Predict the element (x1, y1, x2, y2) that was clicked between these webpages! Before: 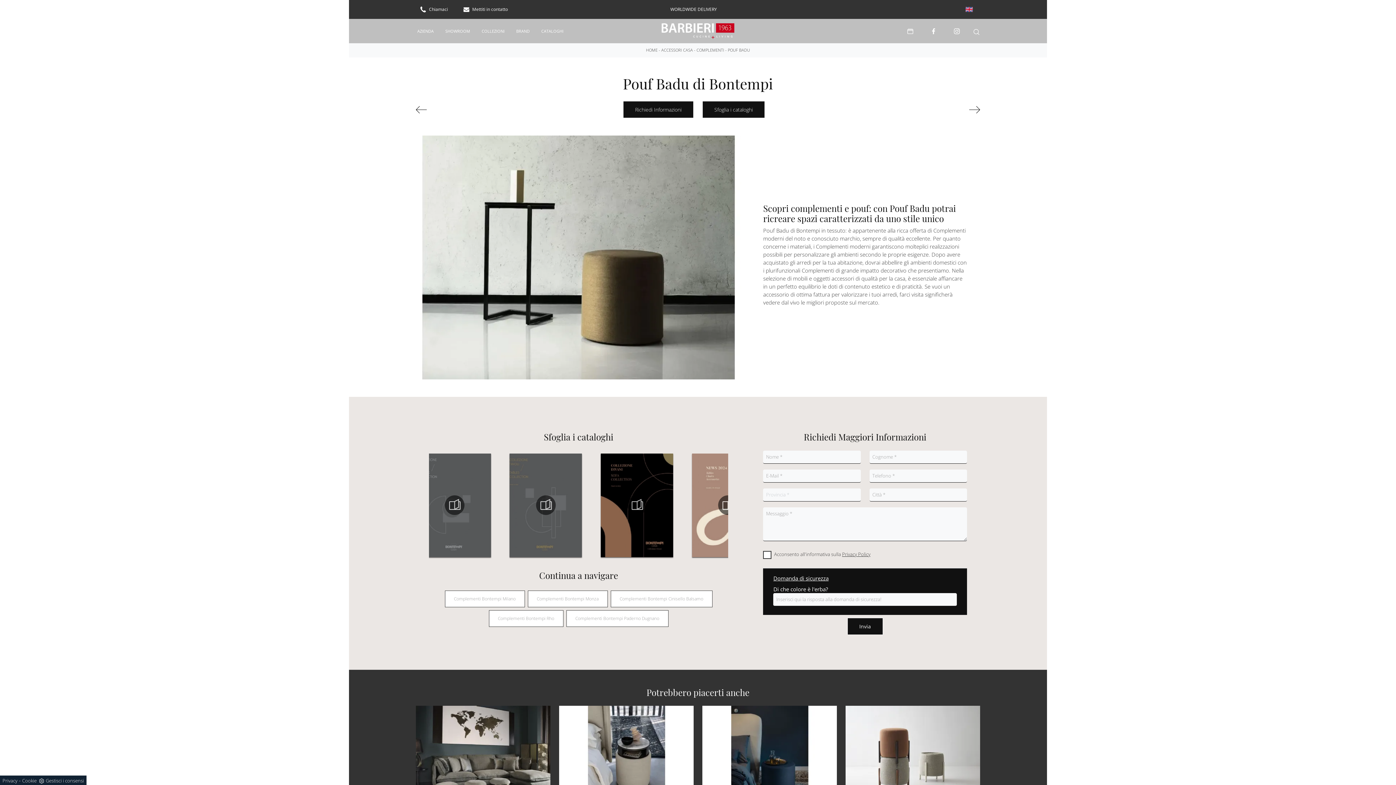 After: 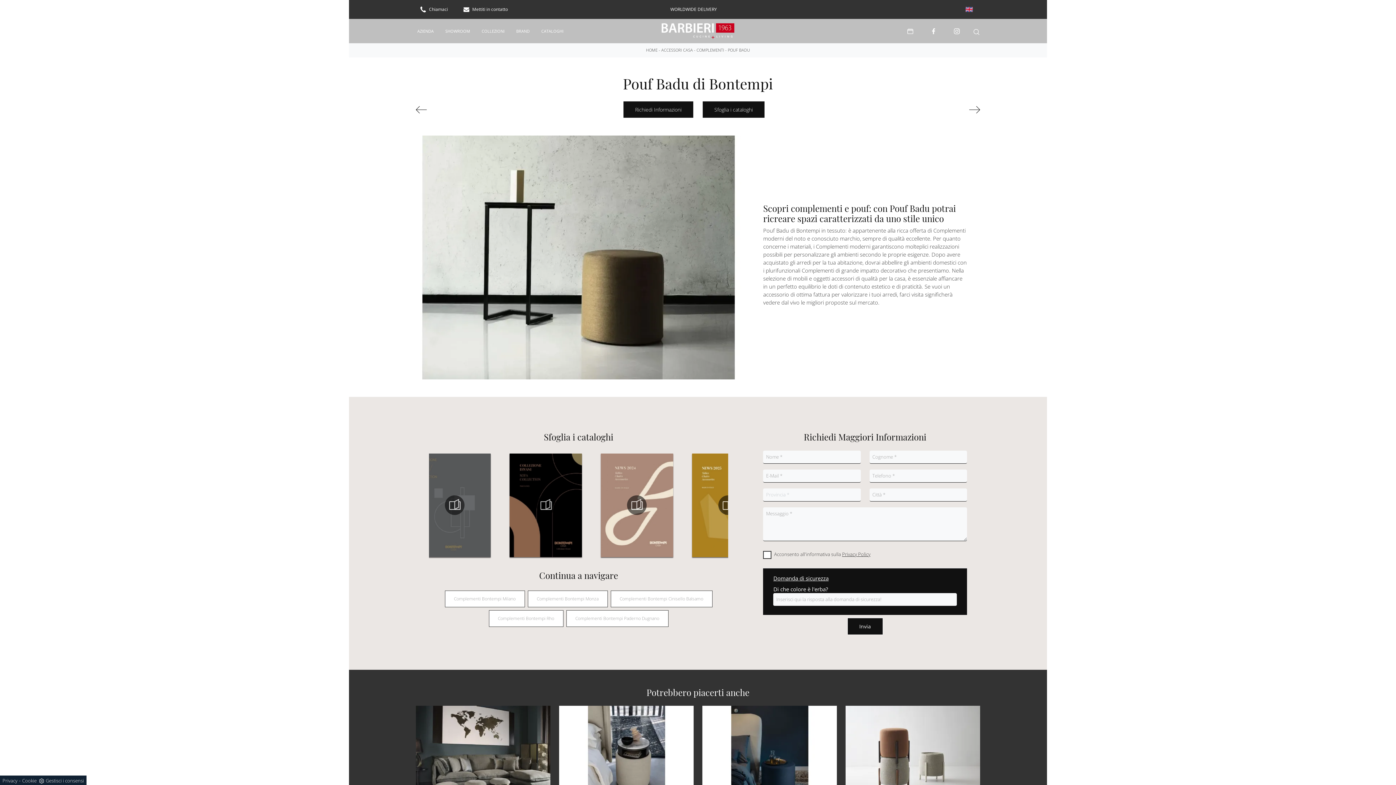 Action: bbox: (728, 47, 750, 52) label: POUF BADU